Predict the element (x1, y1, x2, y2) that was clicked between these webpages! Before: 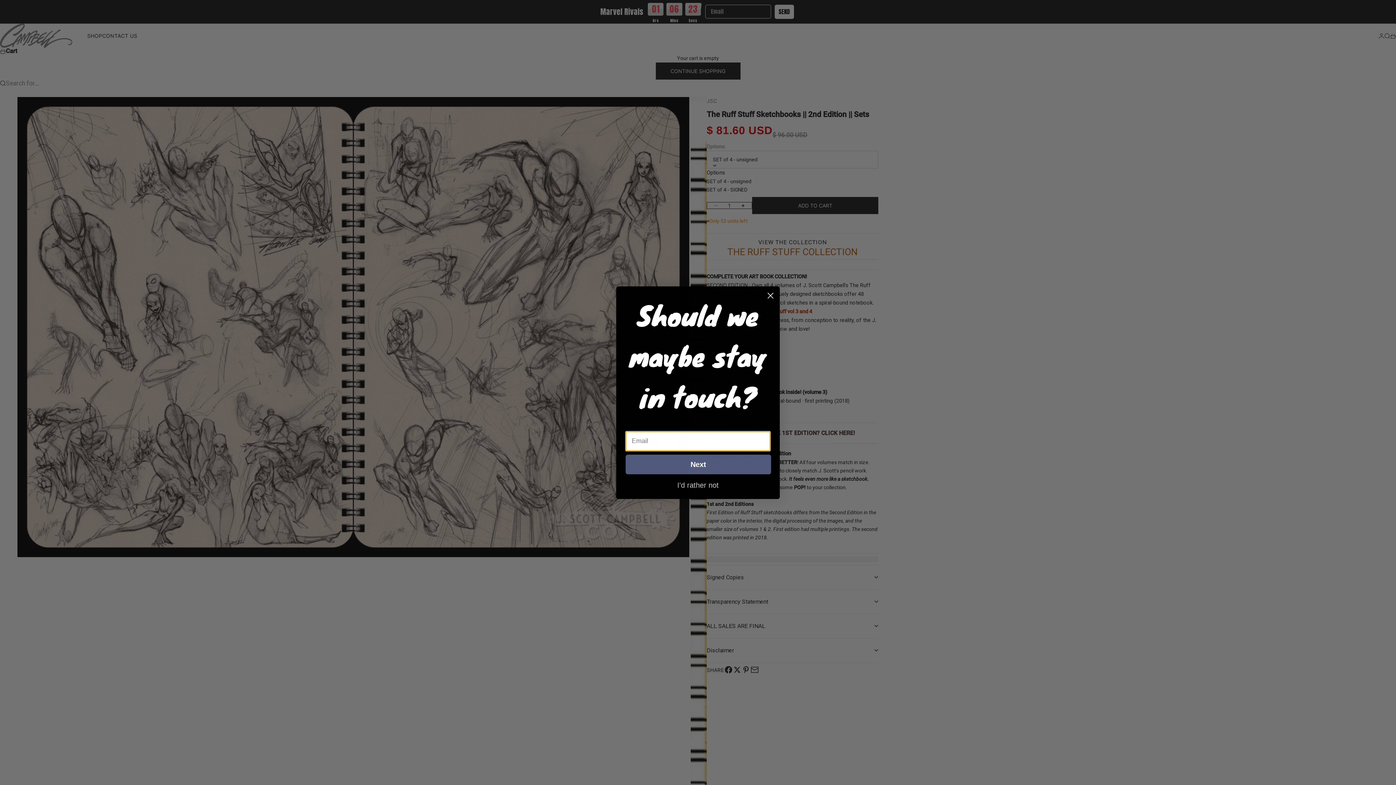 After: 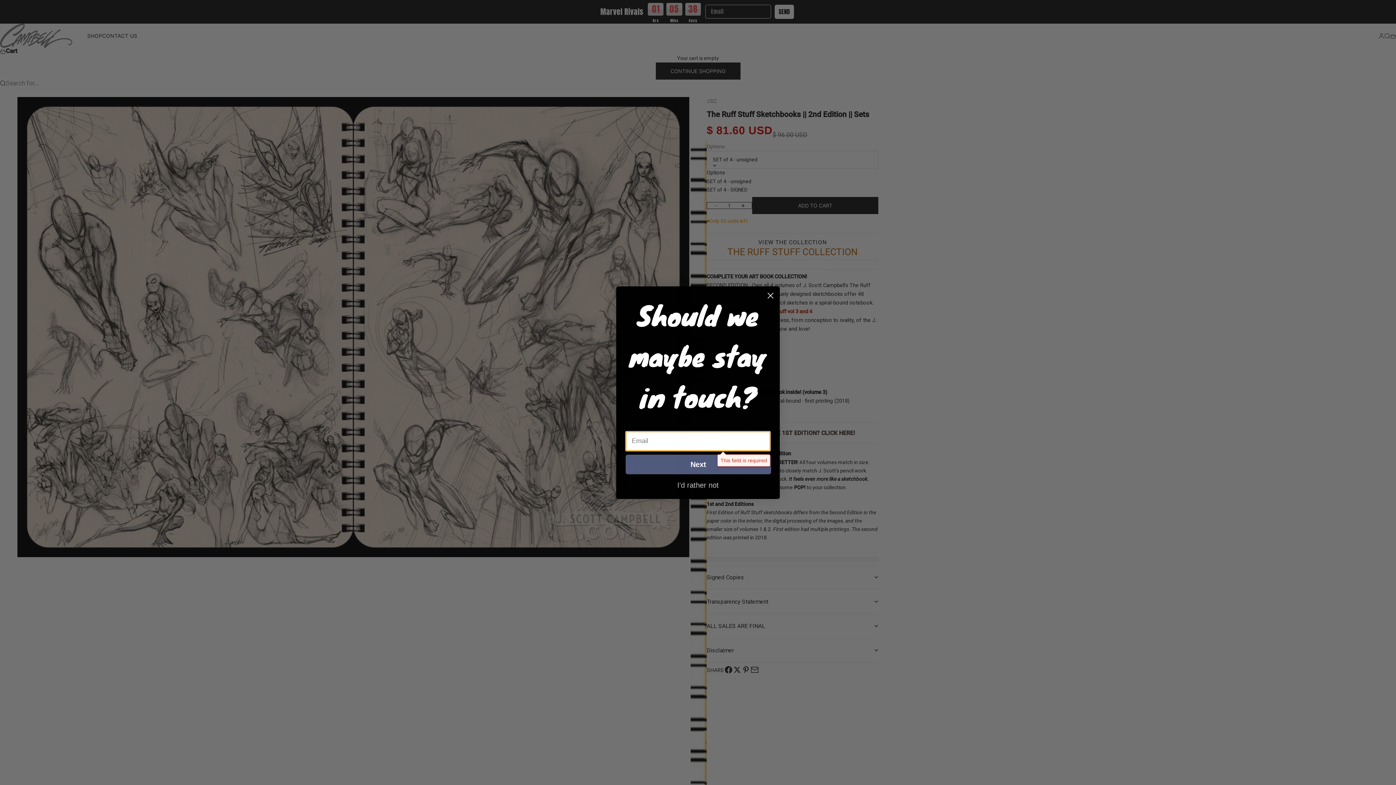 Action: bbox: (625, 454, 771, 474) label: Next